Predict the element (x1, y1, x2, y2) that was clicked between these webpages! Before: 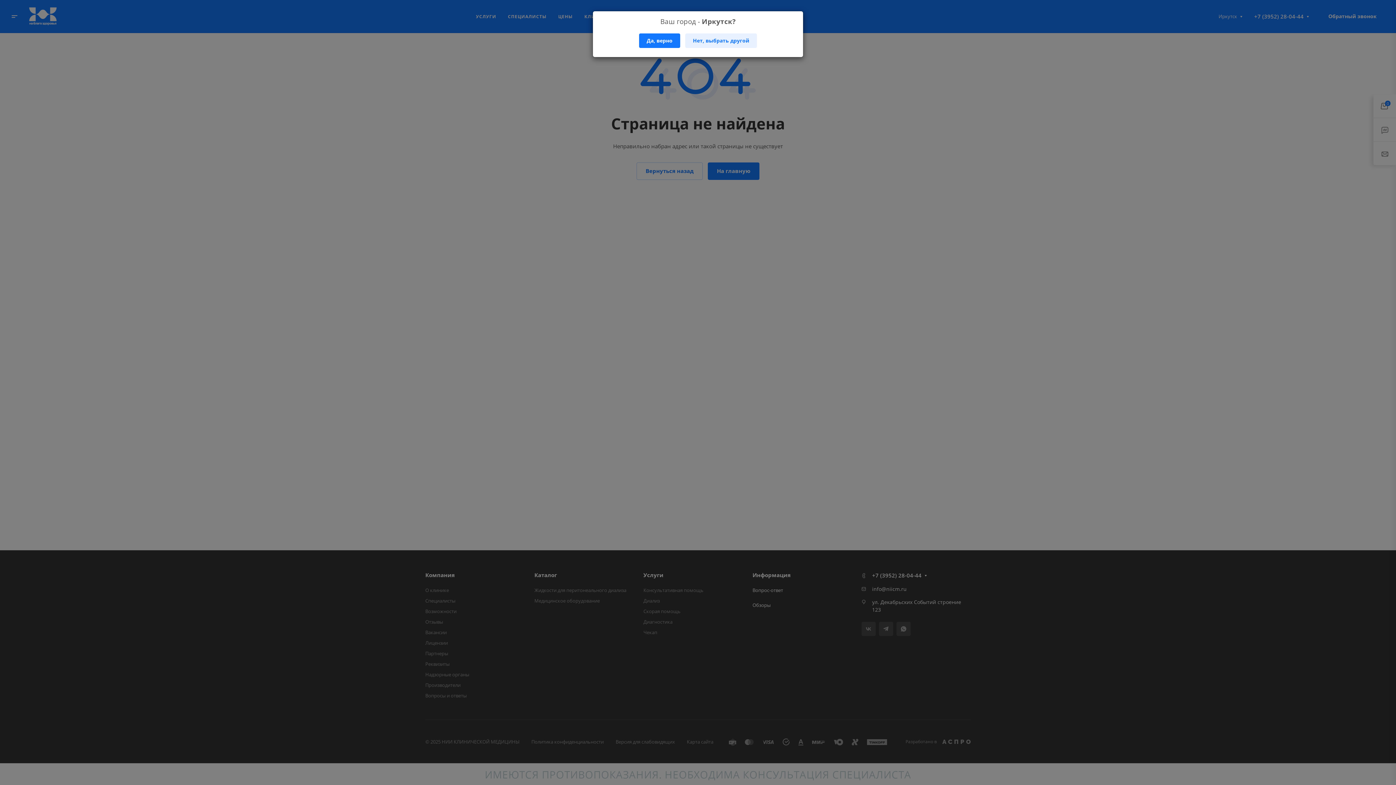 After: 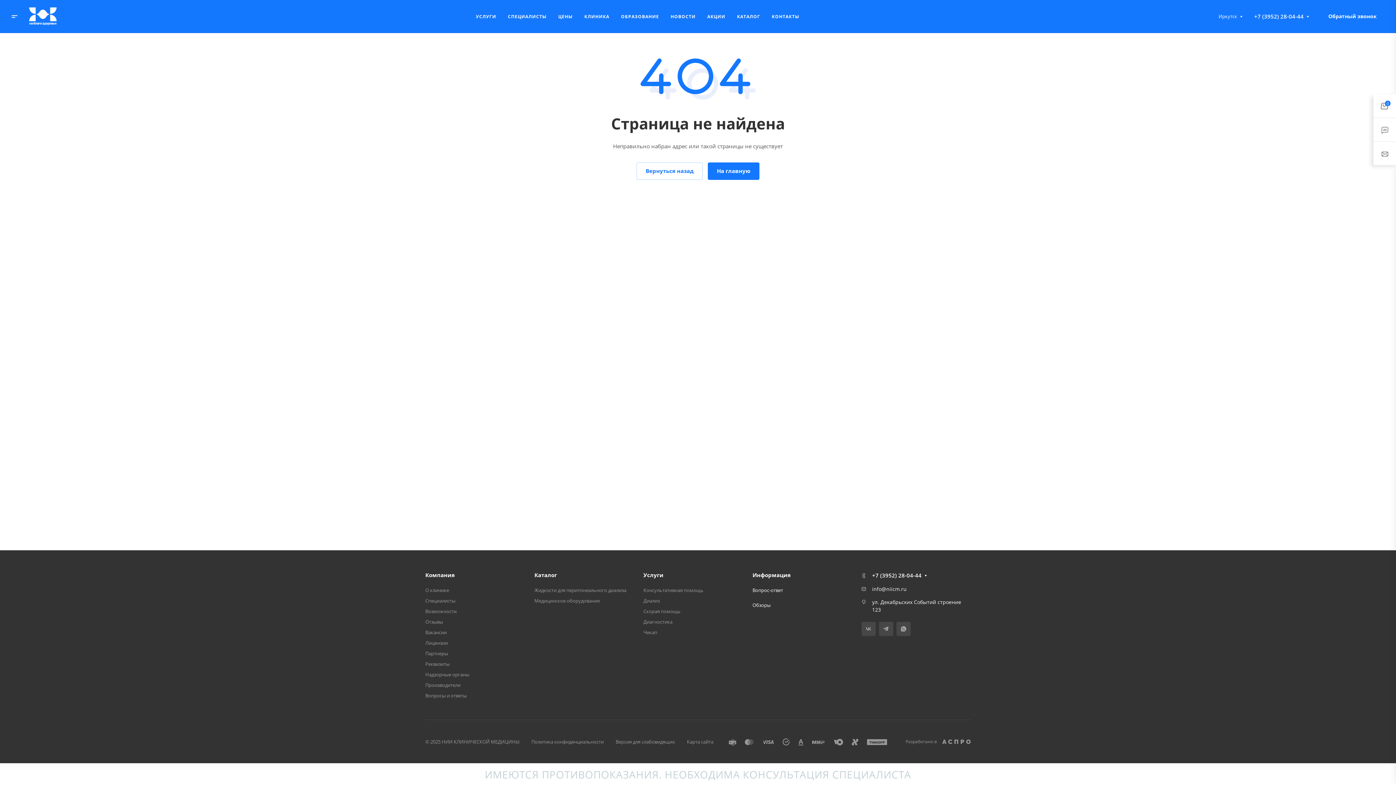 Action: label: Да, верно bbox: (639, 33, 680, 48)